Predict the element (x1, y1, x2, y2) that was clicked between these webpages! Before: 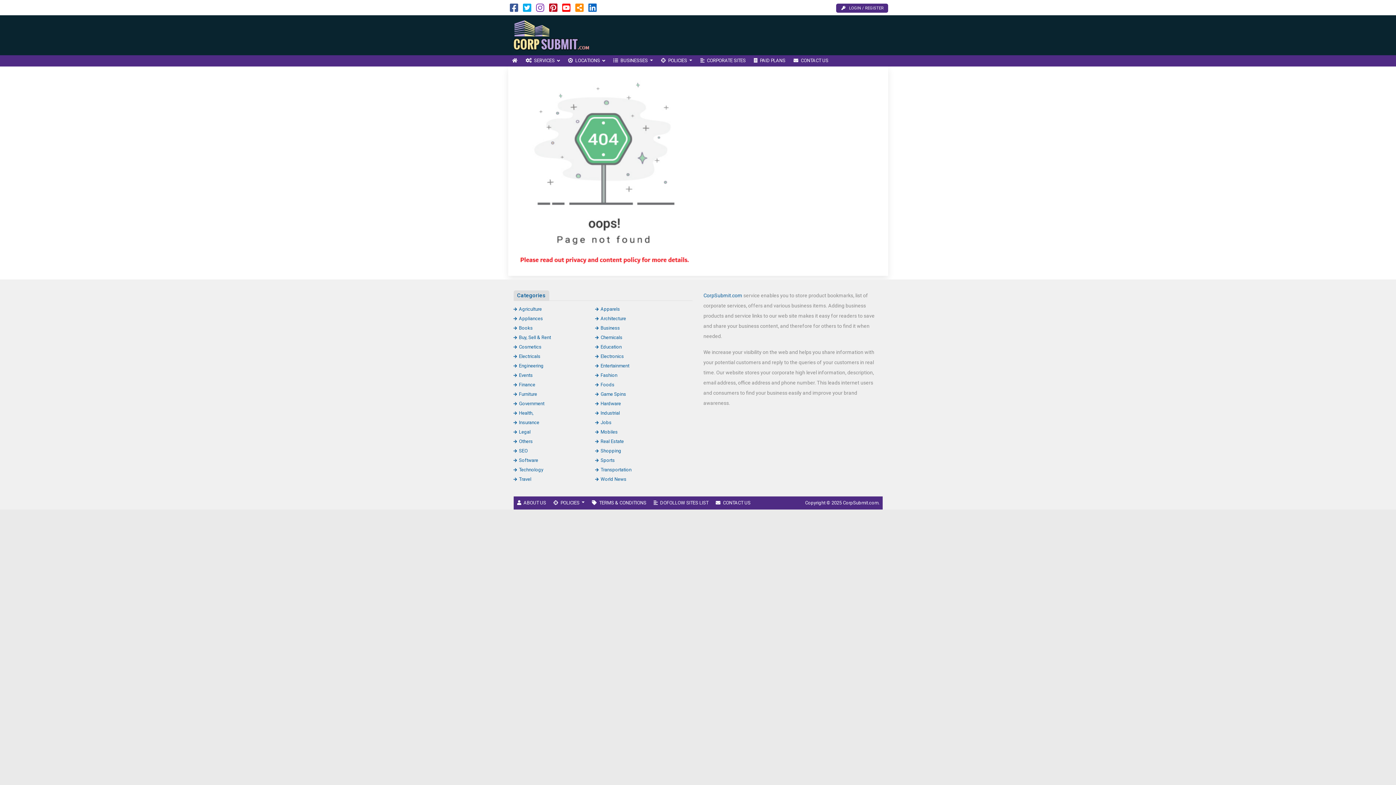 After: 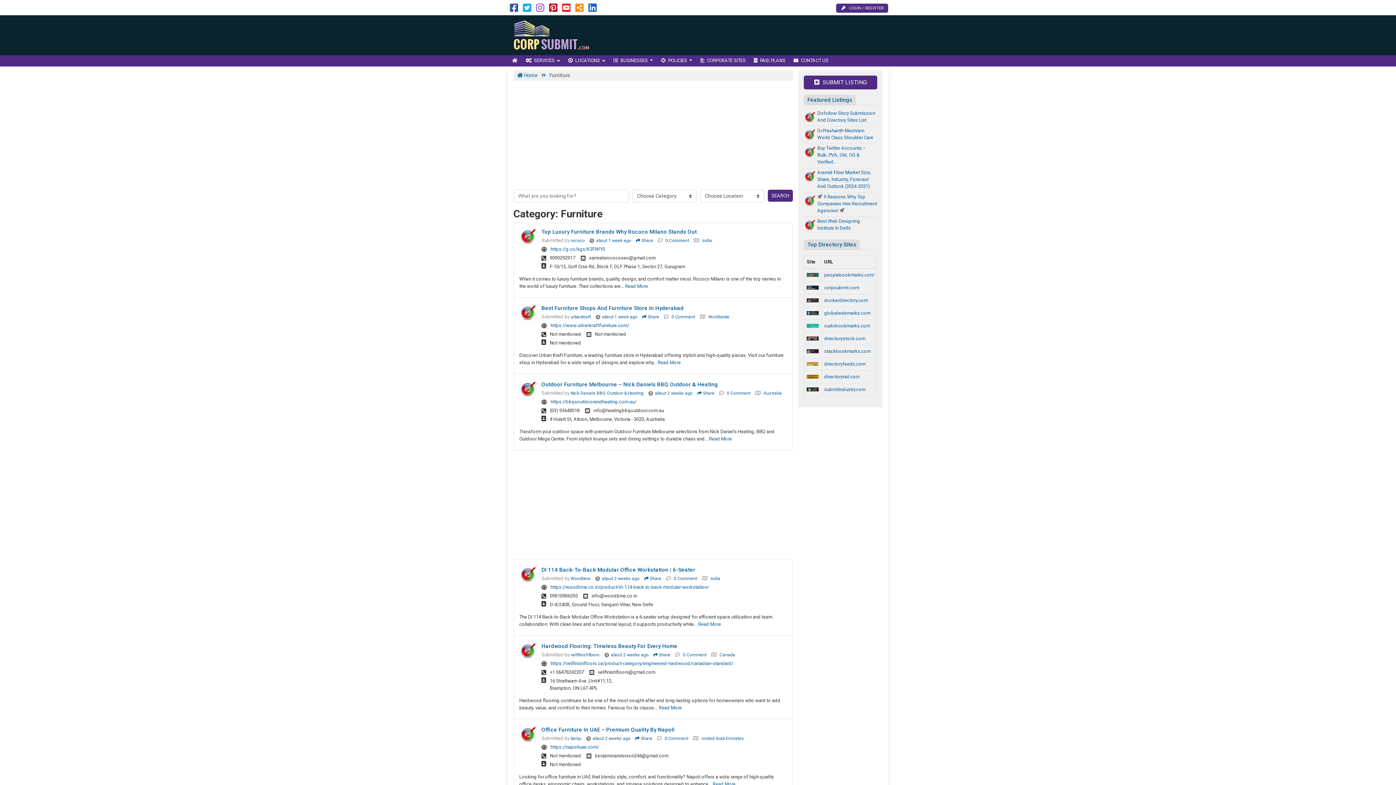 Action: label: Furniture bbox: (513, 391, 537, 396)